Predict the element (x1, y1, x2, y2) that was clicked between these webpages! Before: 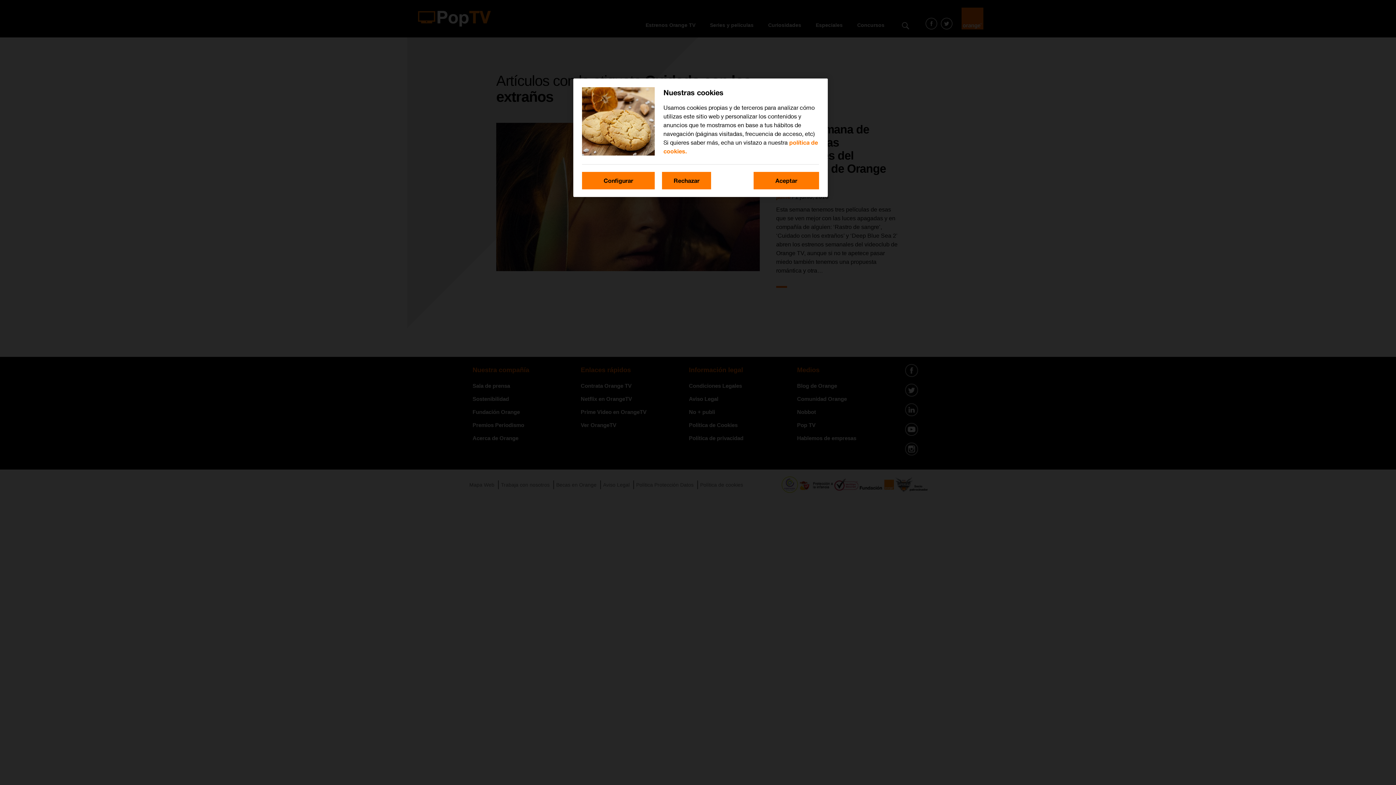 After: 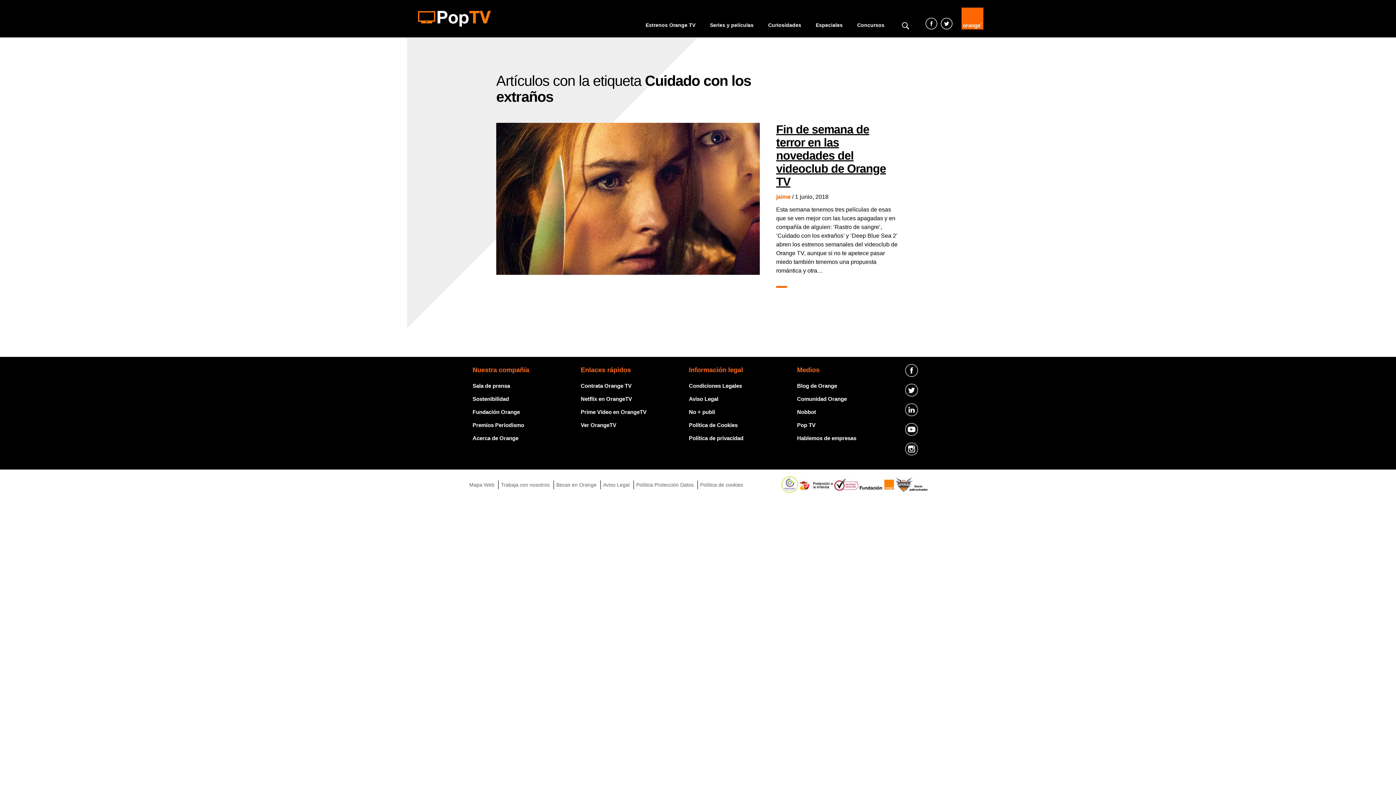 Action: bbox: (753, 172, 819, 189) label: Aceptar